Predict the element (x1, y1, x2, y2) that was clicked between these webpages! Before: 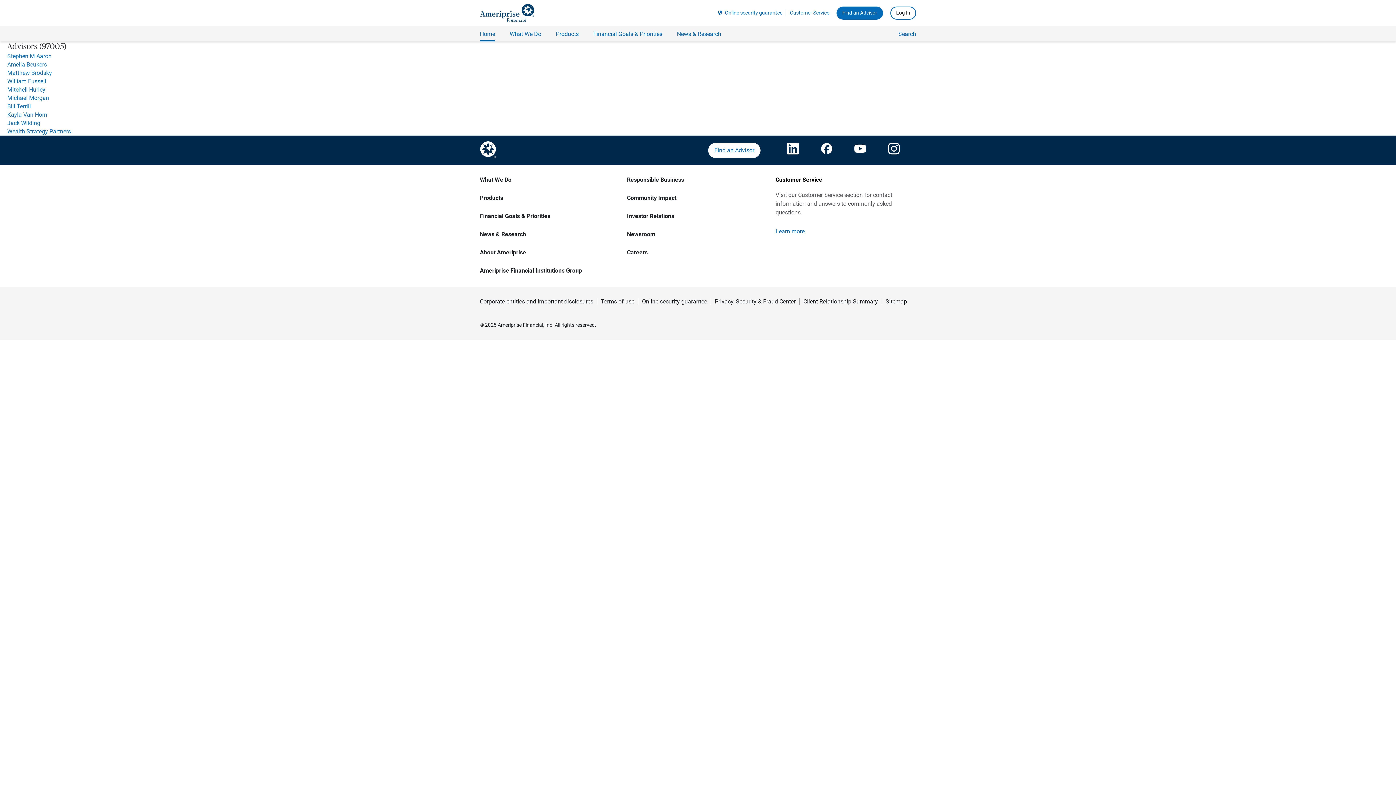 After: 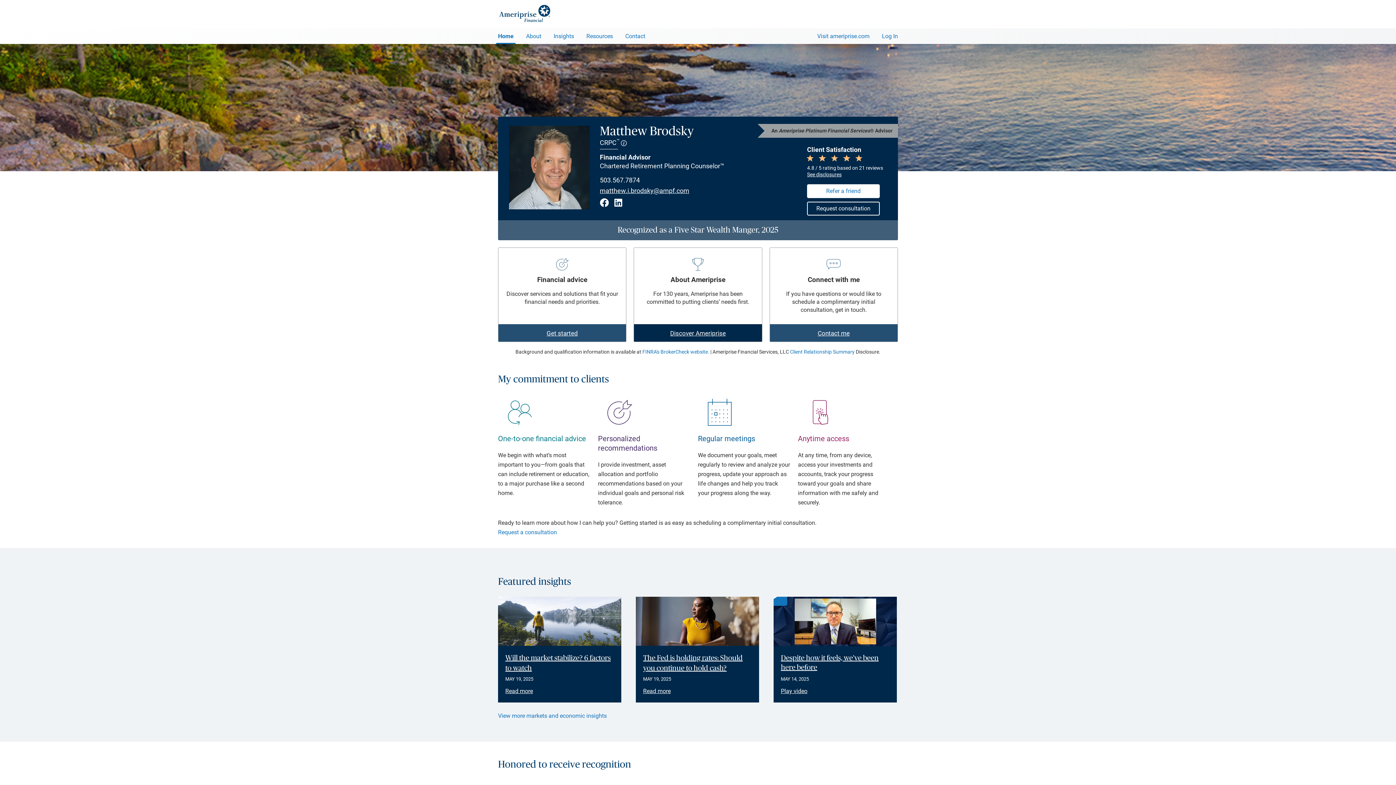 Action: bbox: (7, 69, 52, 76) label: Matthew Brodsky